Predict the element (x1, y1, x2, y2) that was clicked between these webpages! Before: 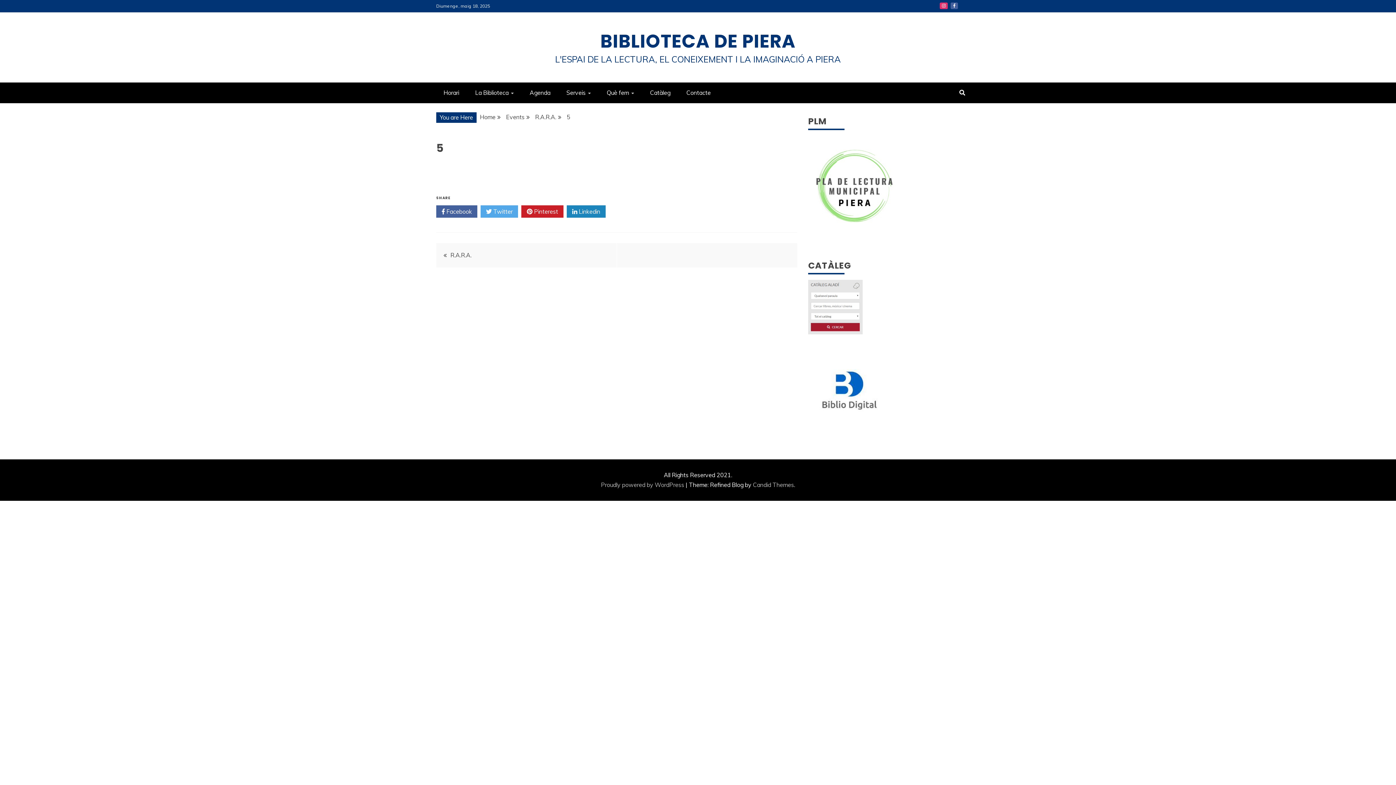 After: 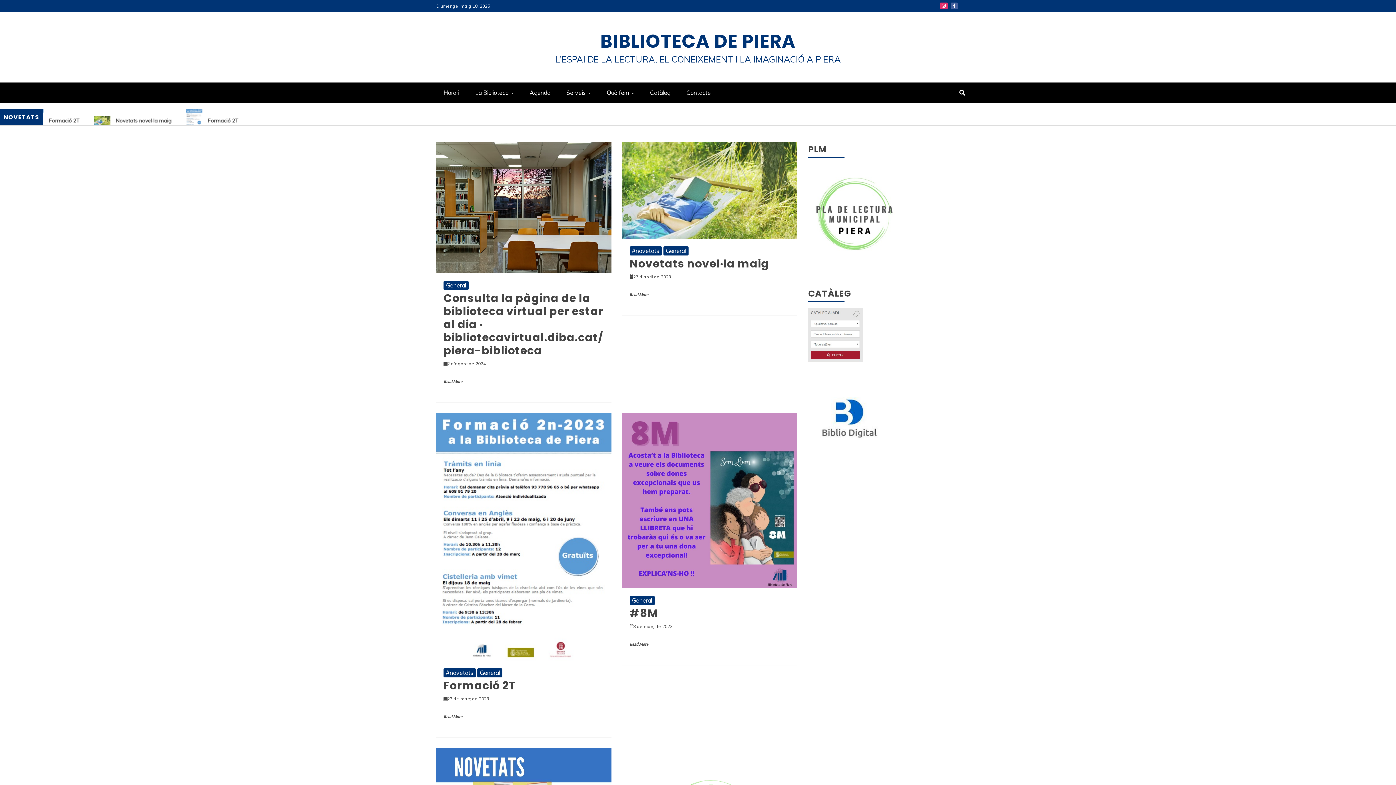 Action: label: BIBLIOTECA DE PIERA bbox: (600, 28, 795, 54)